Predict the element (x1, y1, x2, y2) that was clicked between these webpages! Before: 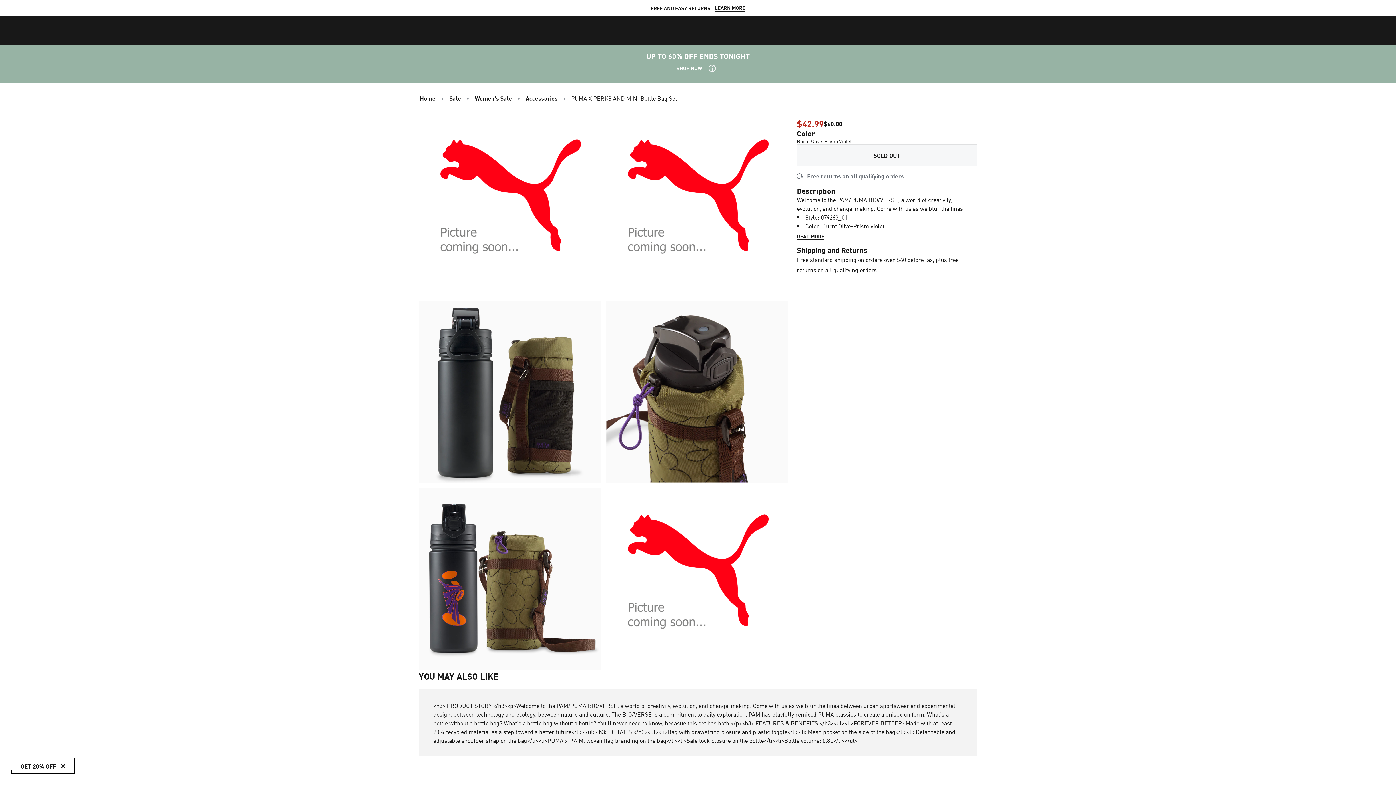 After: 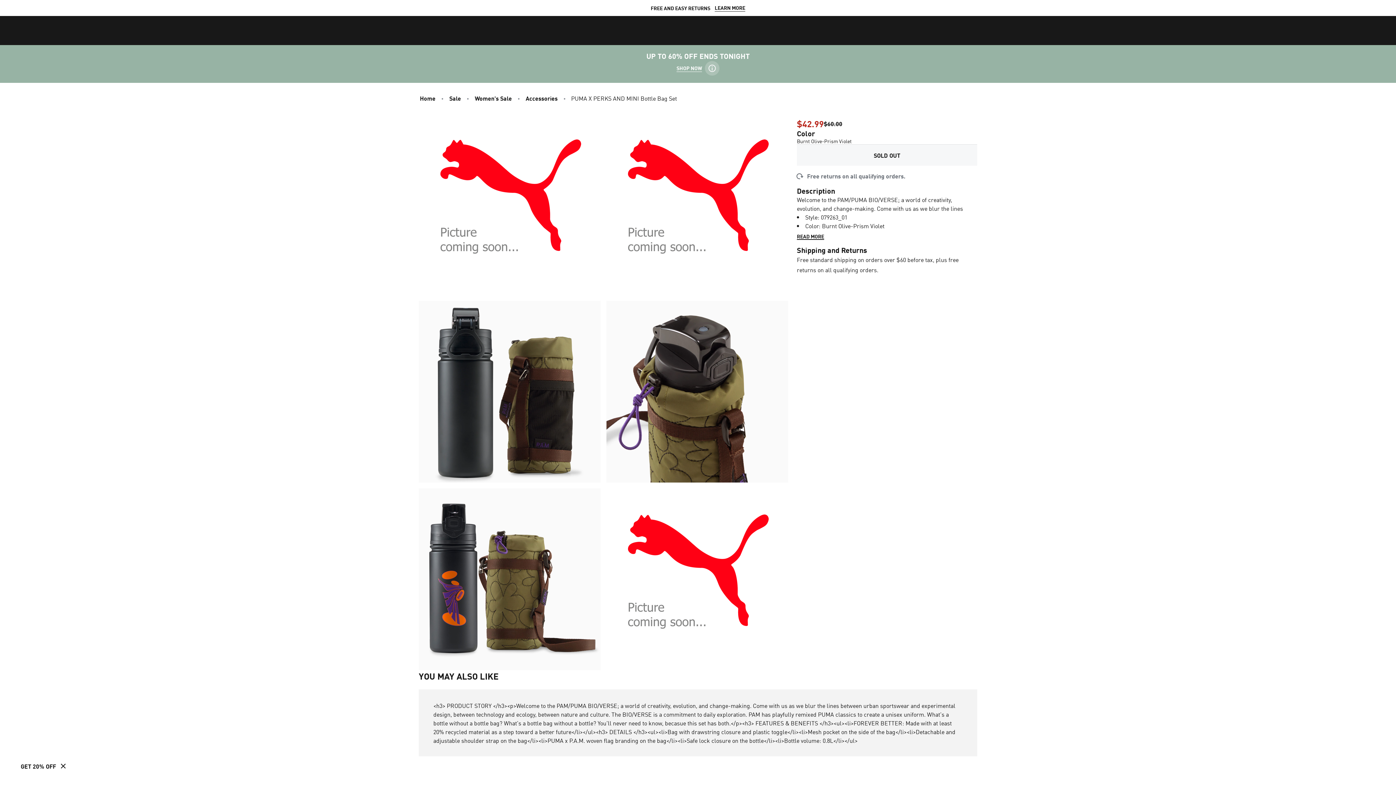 Action: label: Disclaimer bbox: (705, 61, 719, 75)